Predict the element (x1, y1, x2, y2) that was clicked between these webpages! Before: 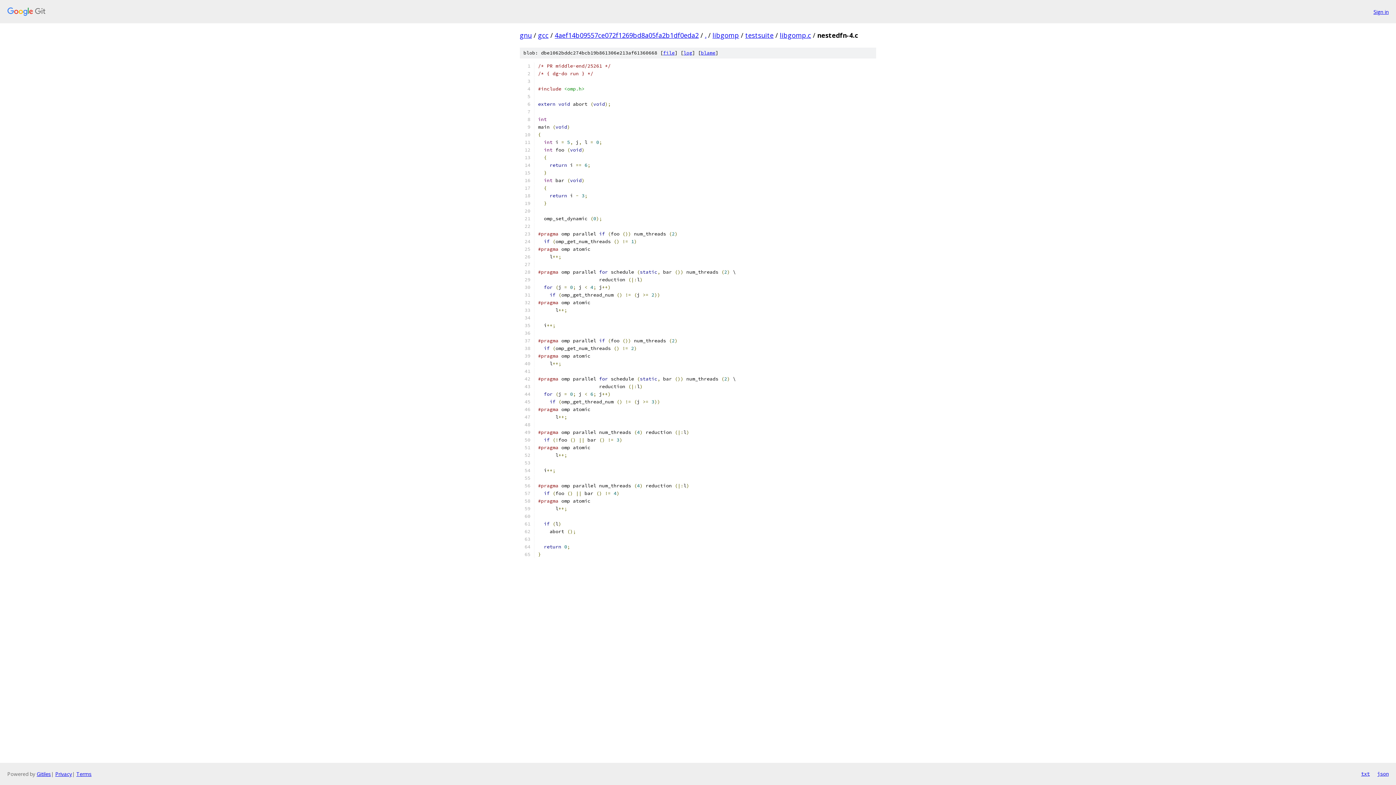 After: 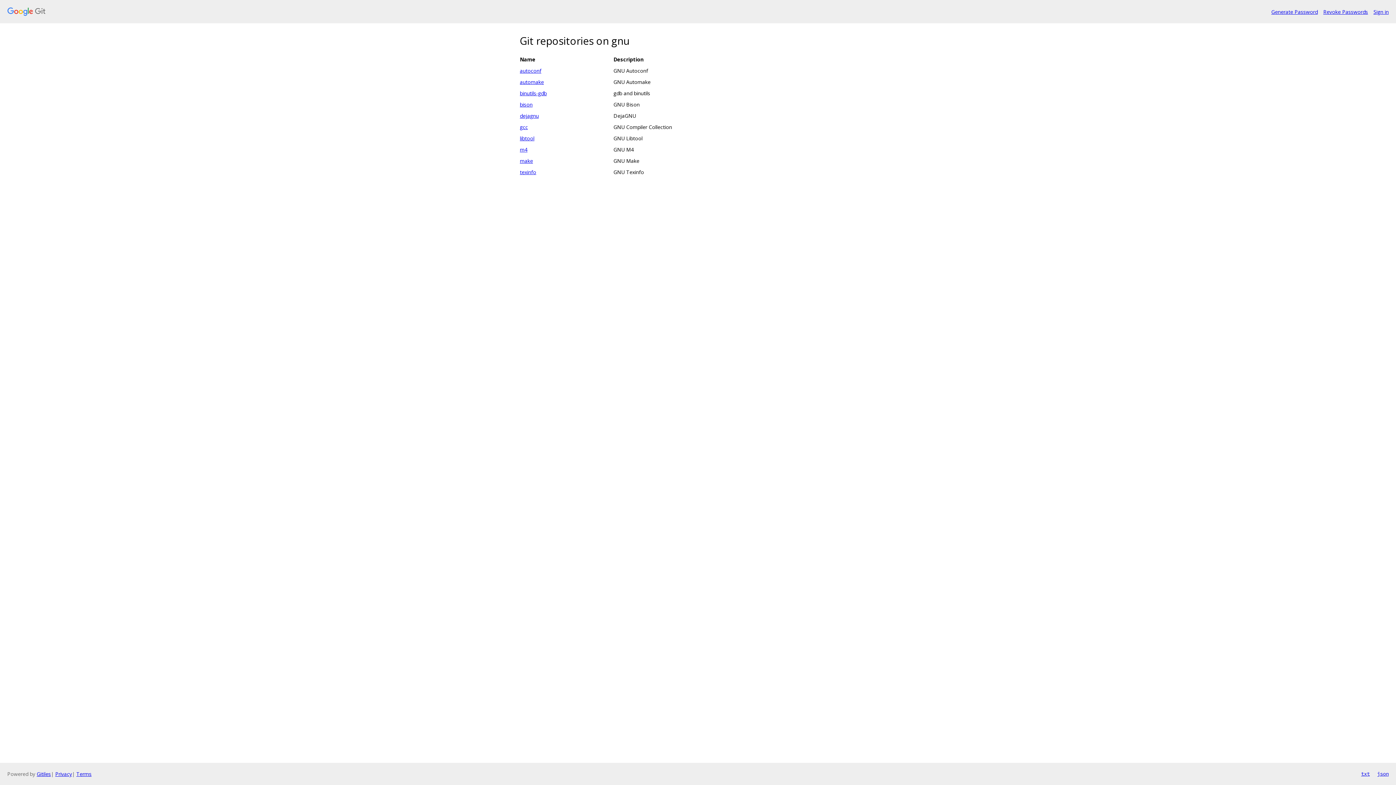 Action: label: gnu bbox: (520, 30, 532, 39)